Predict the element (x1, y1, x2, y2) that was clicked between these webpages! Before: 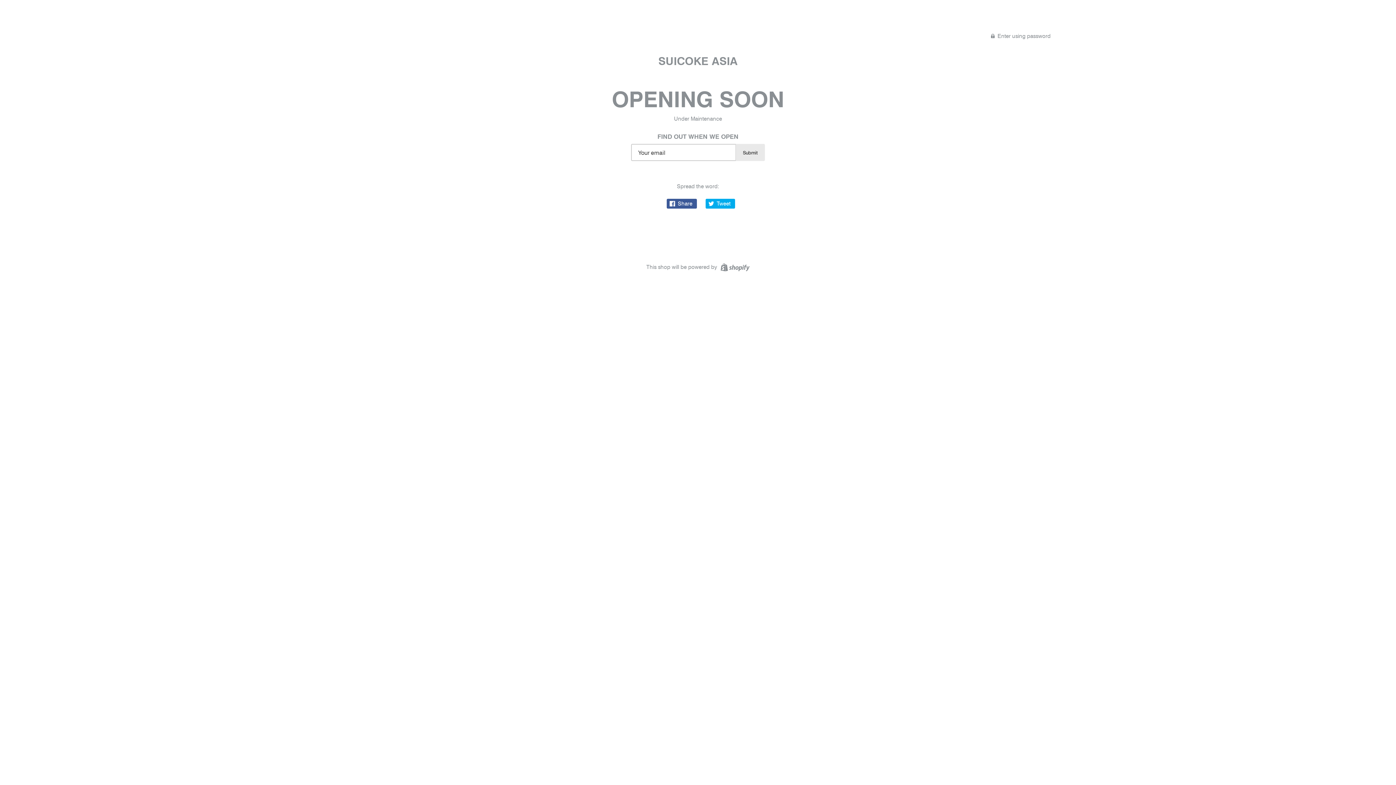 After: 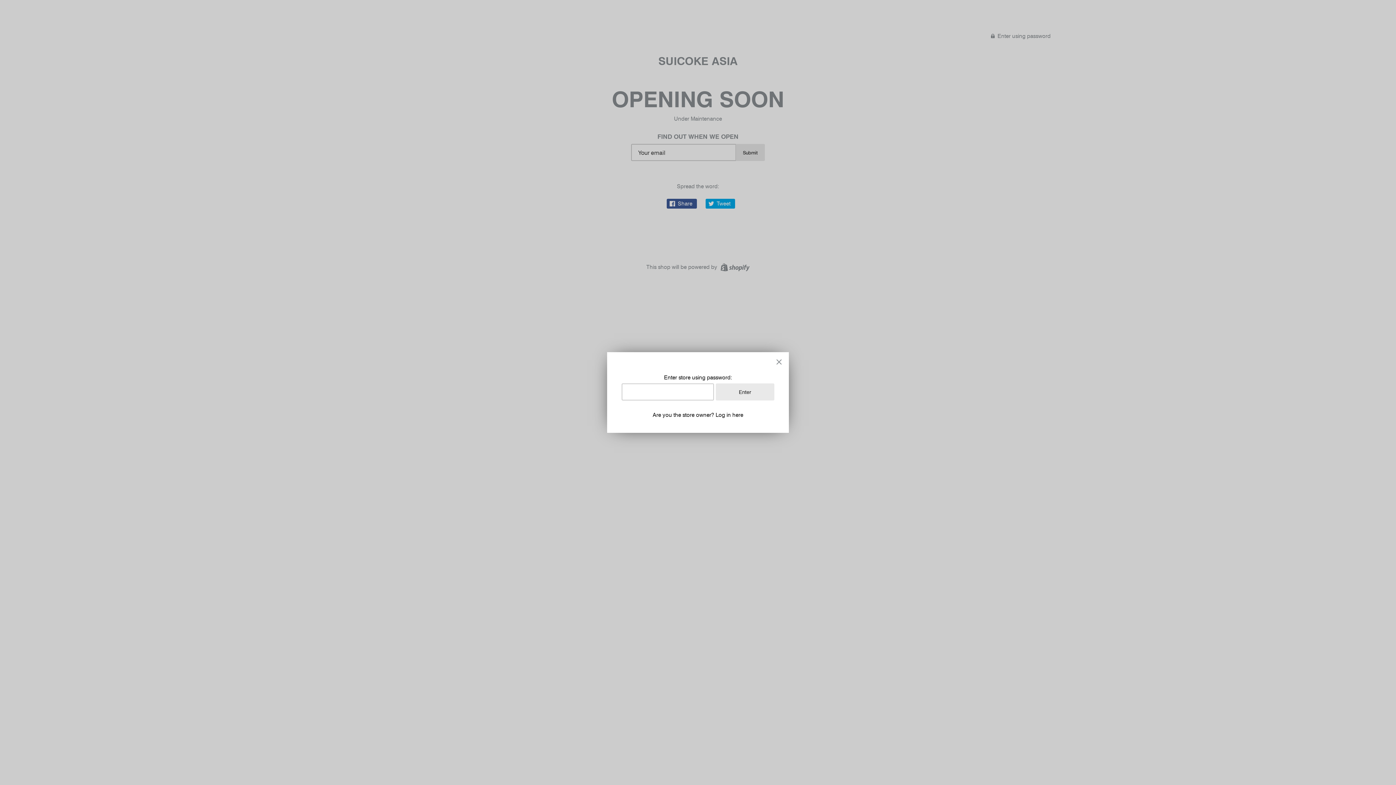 Action: bbox: (991, 32, 1050, 38) label:  Enter using password